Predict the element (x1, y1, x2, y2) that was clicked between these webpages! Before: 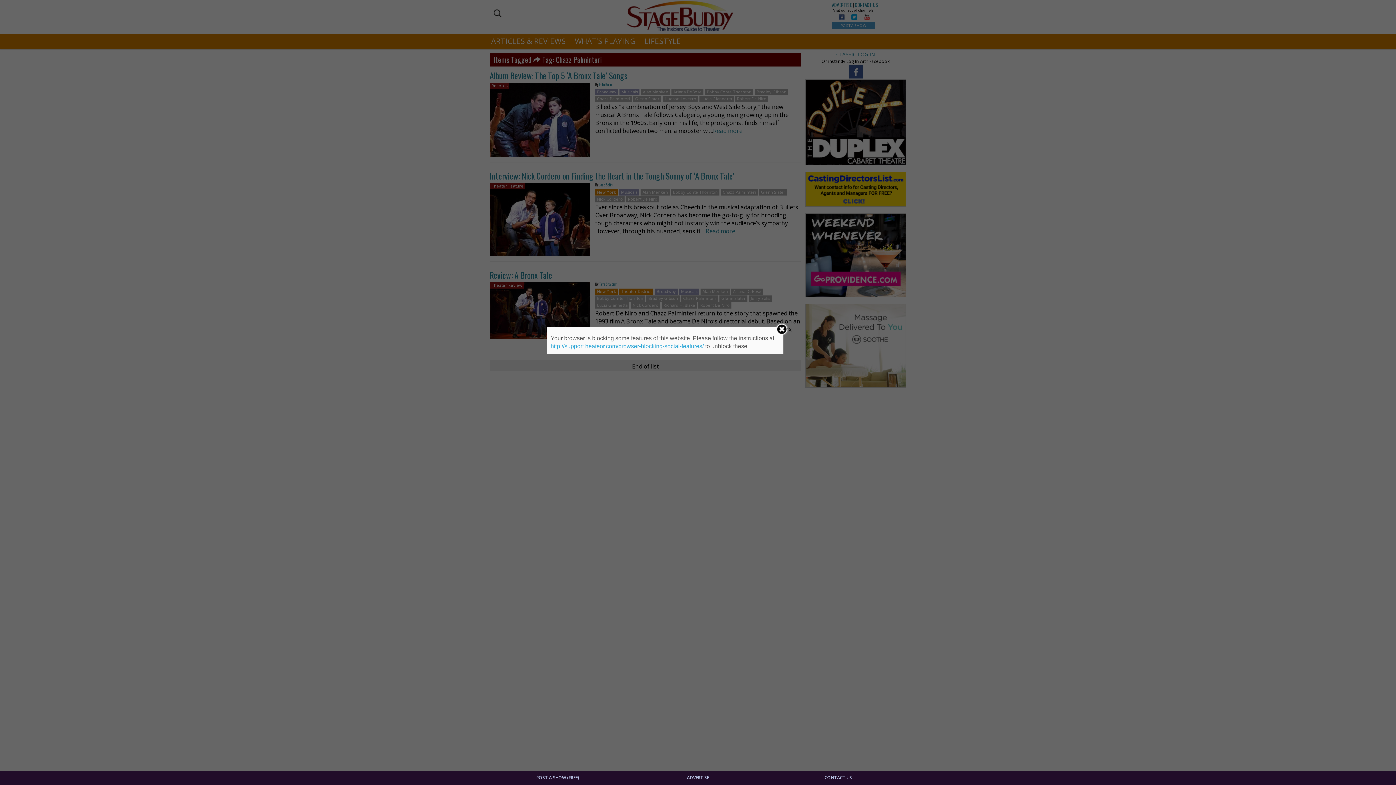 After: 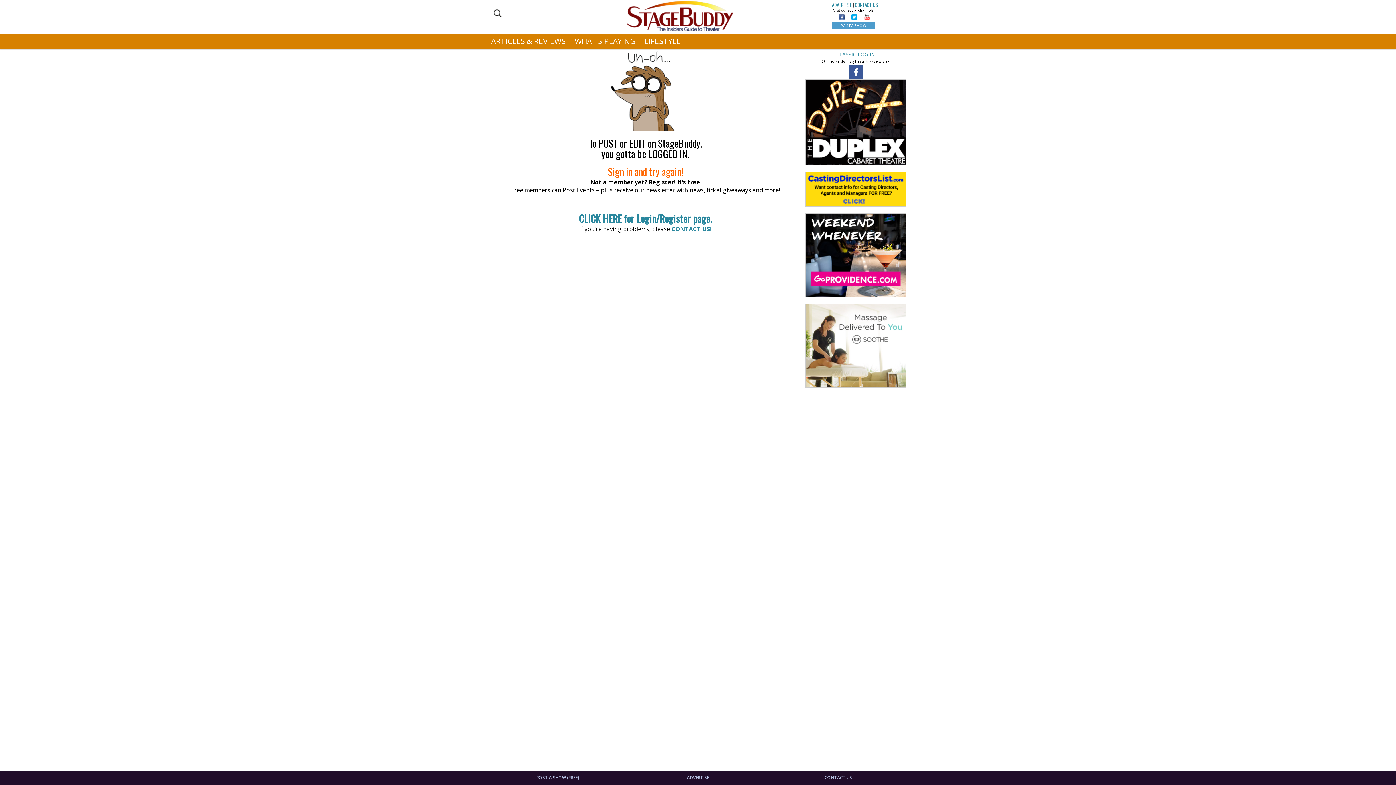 Action: label: POST A SHOW (FREE) bbox: (490, 774, 625, 781)